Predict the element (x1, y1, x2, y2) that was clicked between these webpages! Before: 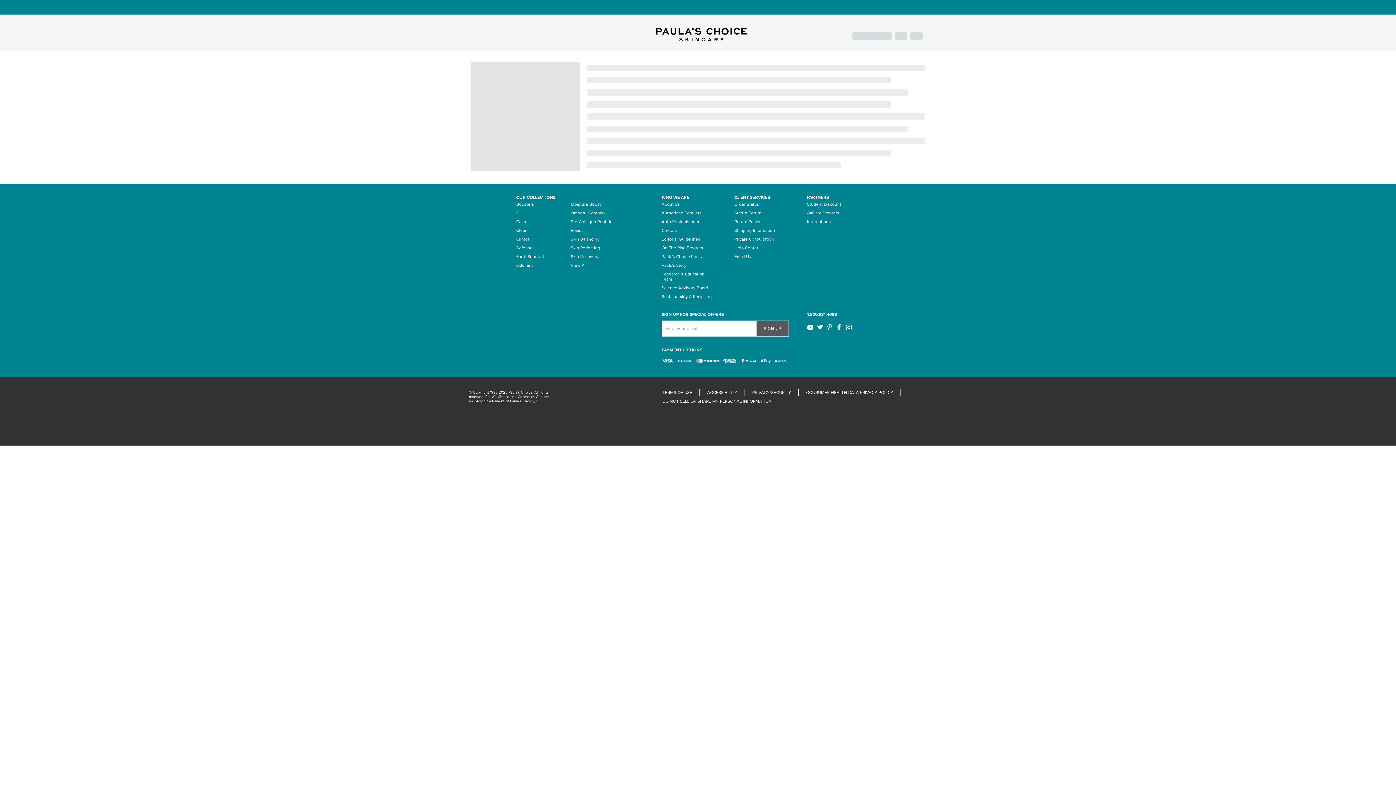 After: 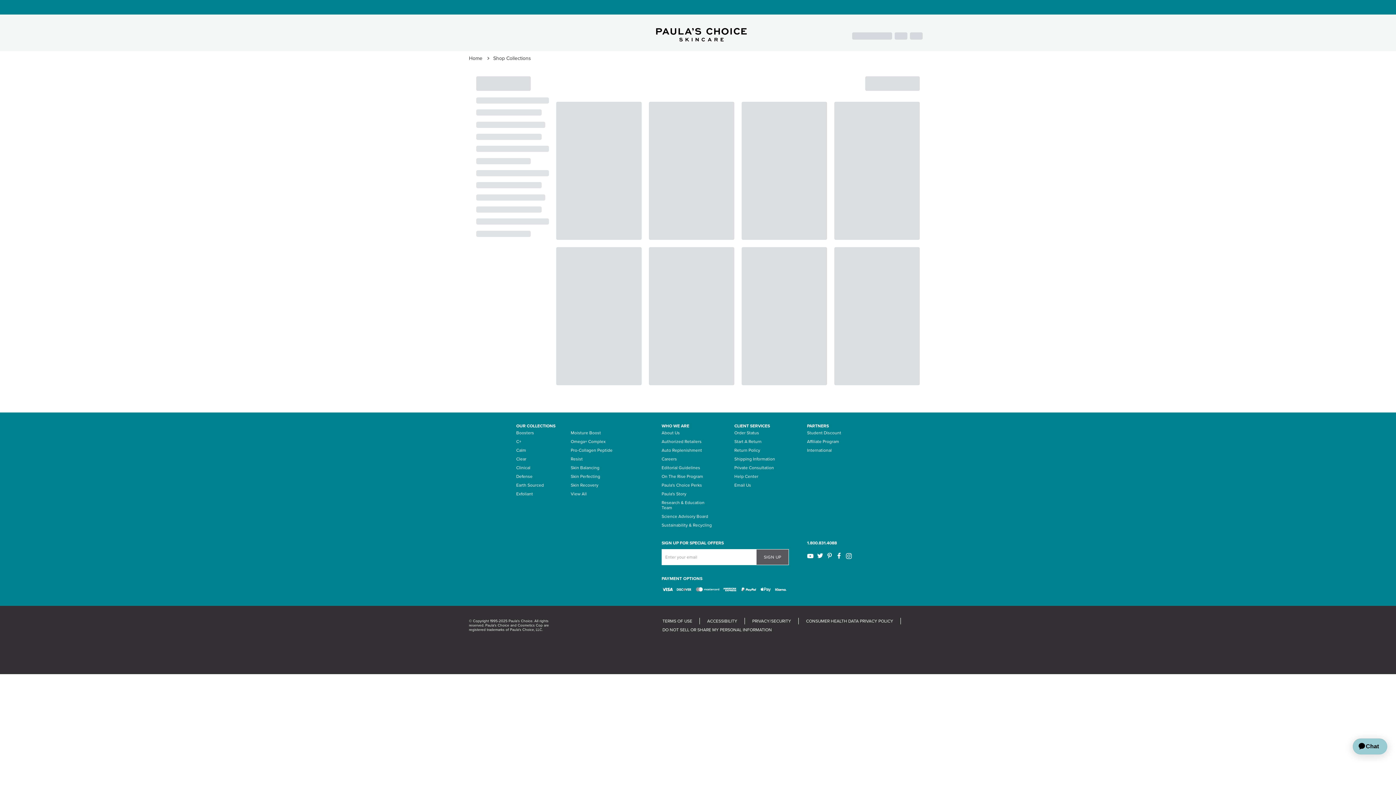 Action: bbox: (570, 217, 612, 226) label: Pro-Collagen Peptide